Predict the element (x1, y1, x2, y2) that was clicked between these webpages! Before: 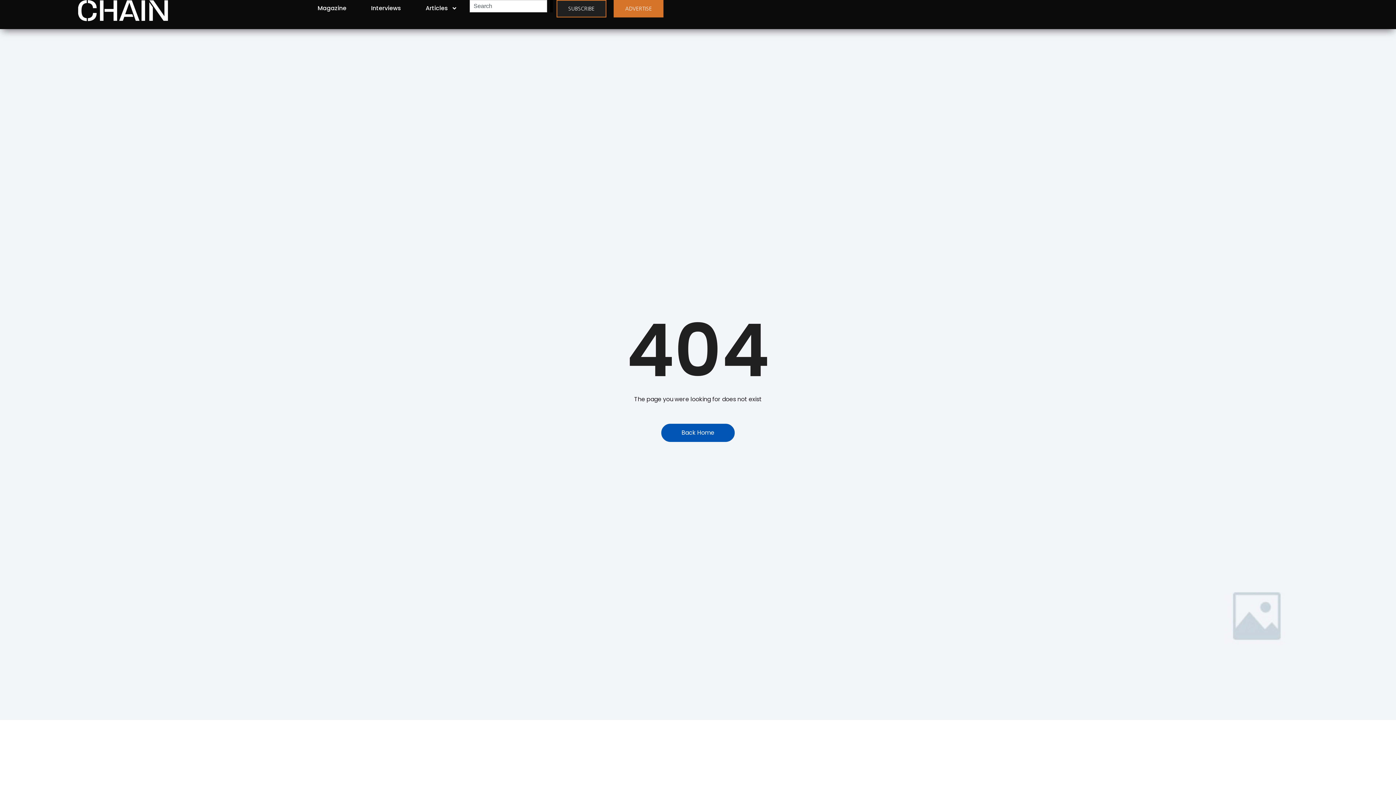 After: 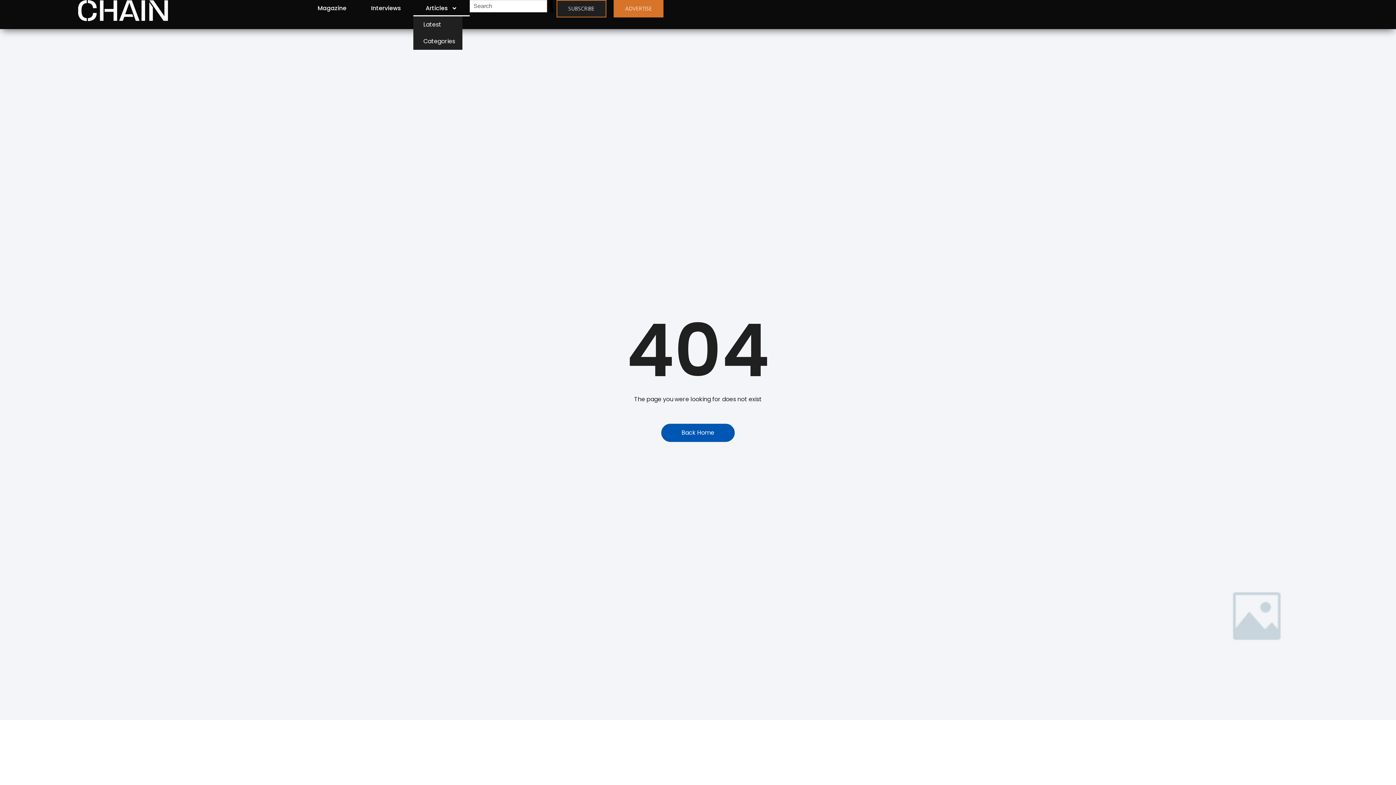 Action: bbox: (413, 0, 469, 16) label: Articles